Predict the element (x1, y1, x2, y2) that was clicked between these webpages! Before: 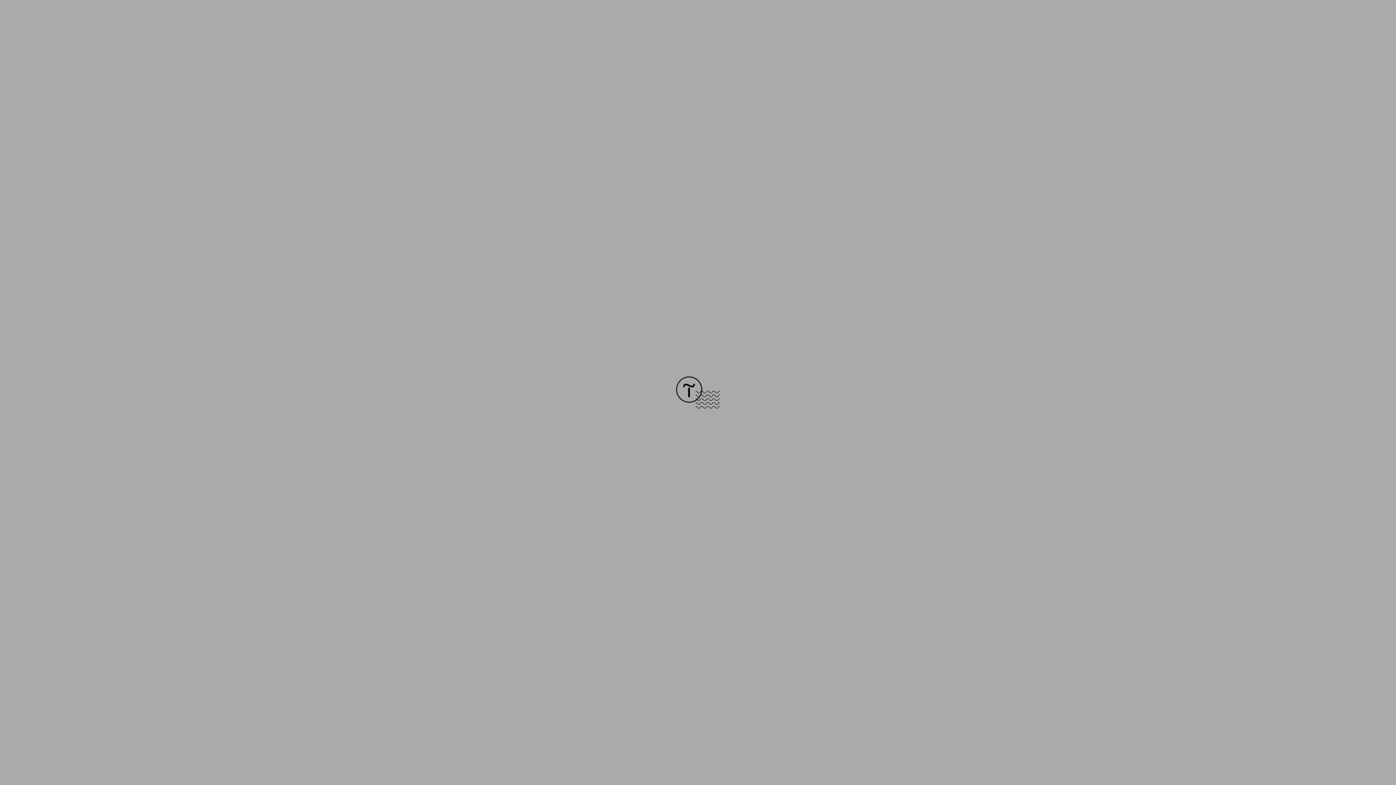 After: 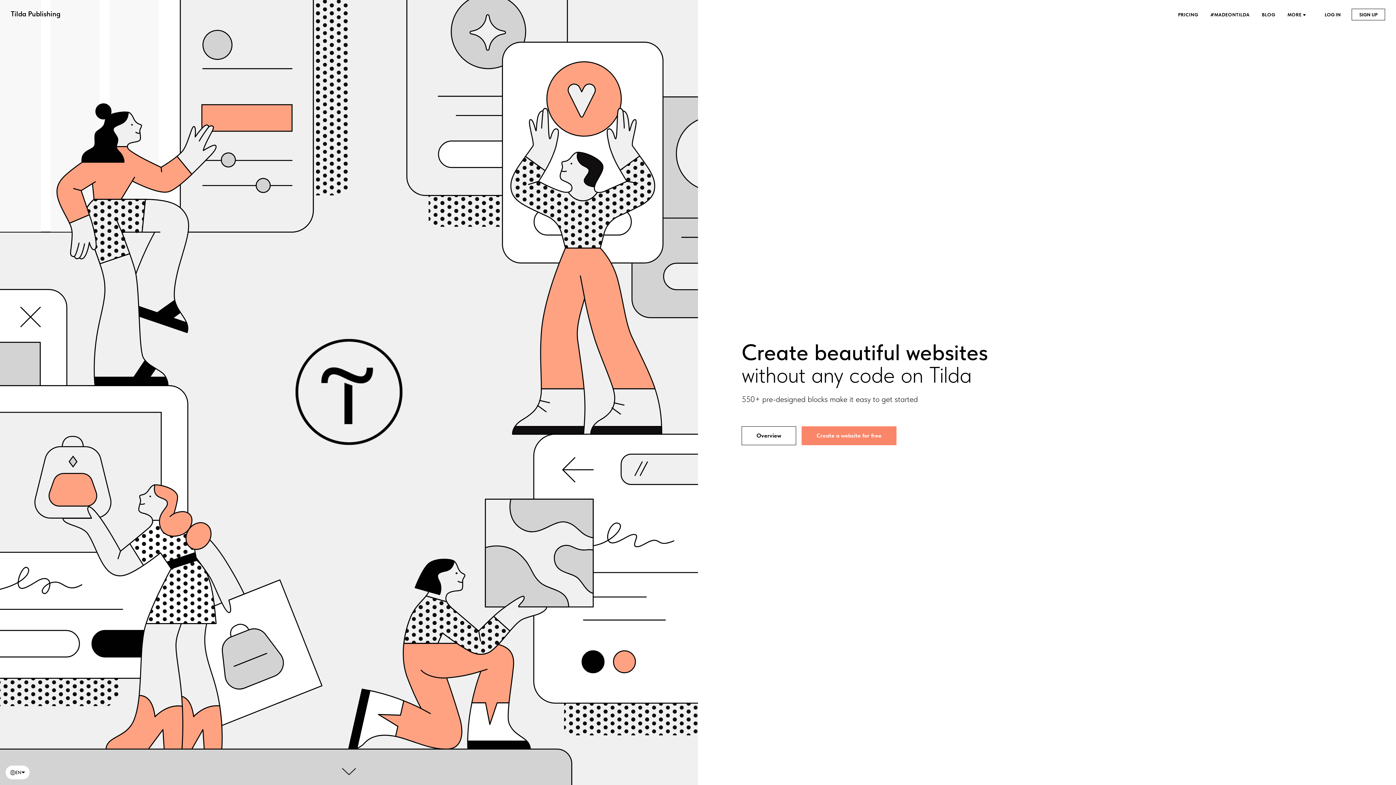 Action: bbox: (676, 403, 720, 409)